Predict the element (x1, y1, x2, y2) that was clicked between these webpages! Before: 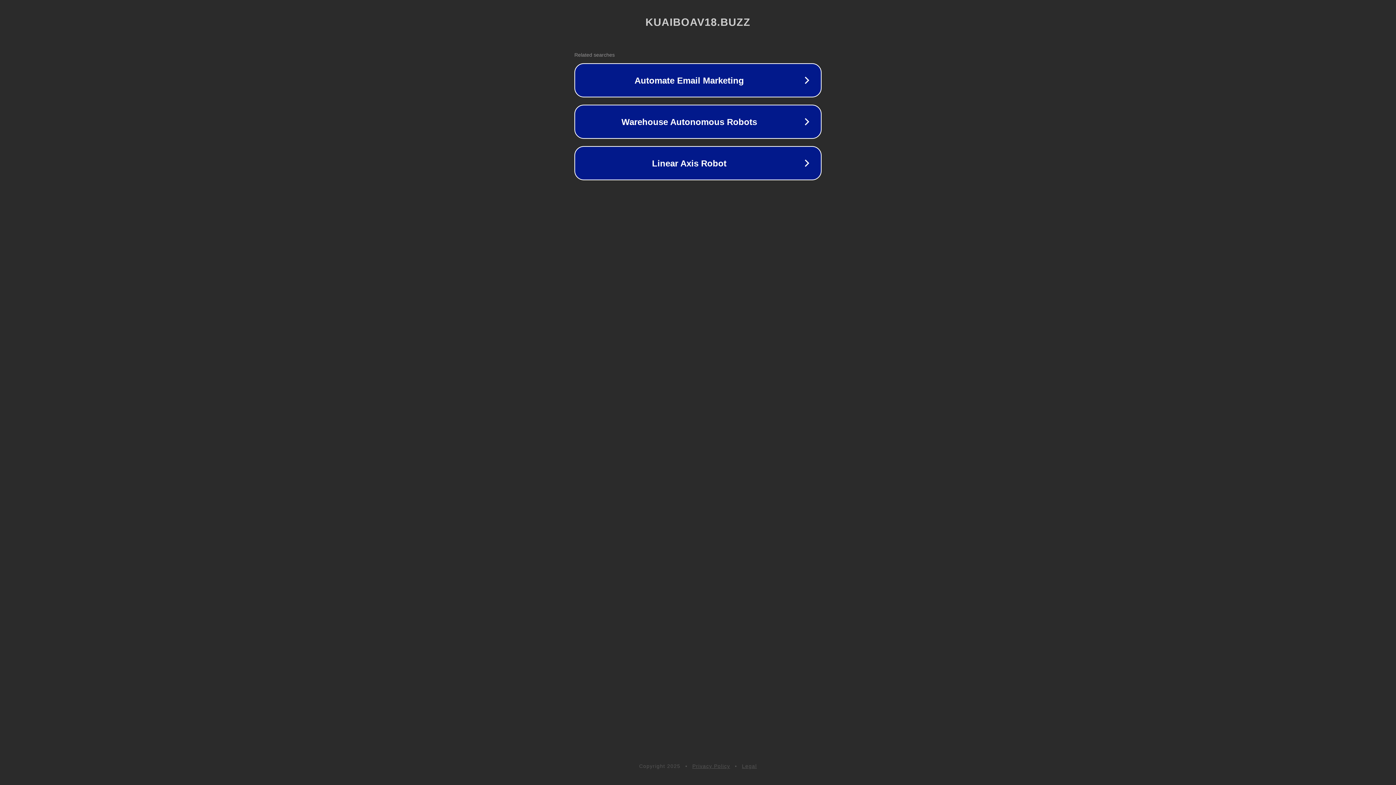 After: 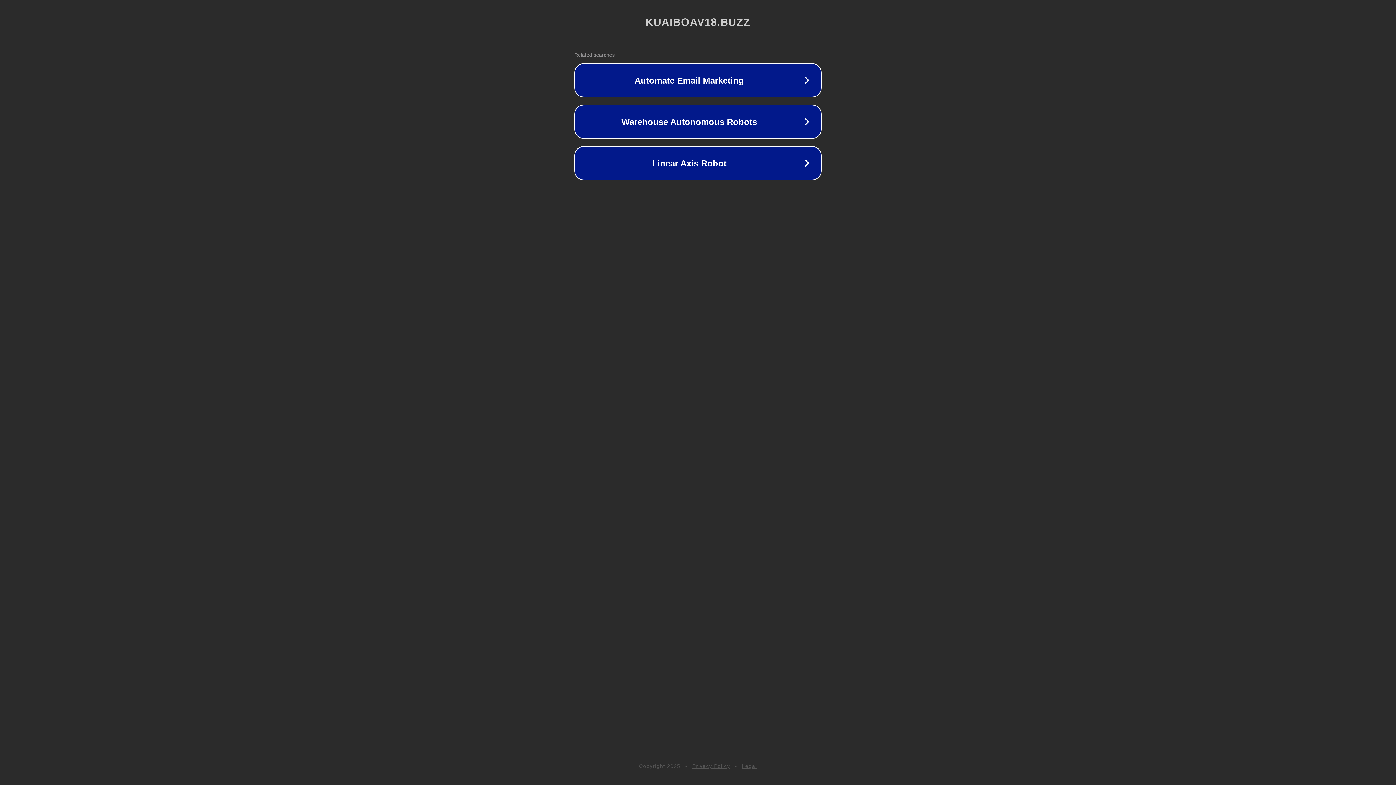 Action: label: Legal bbox: (742, 763, 757, 769)